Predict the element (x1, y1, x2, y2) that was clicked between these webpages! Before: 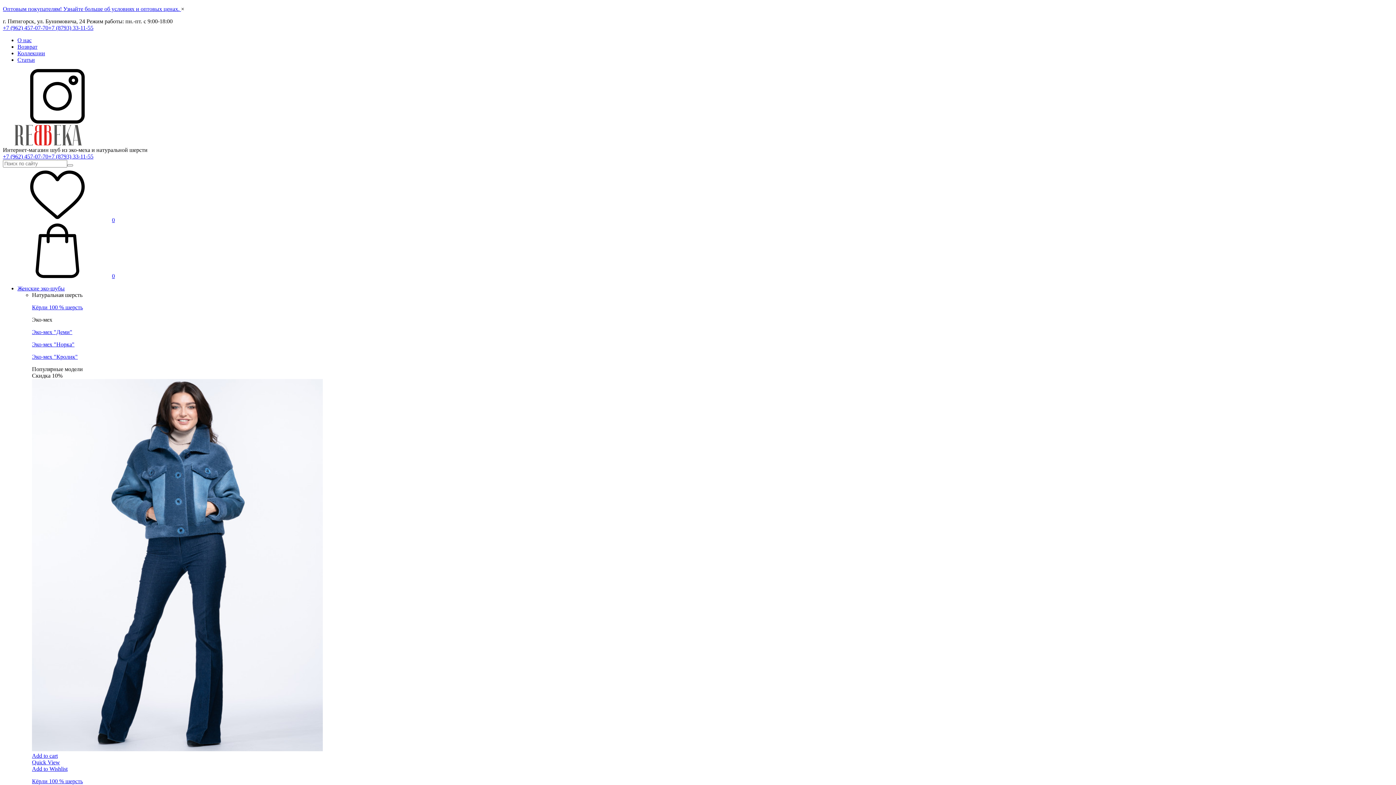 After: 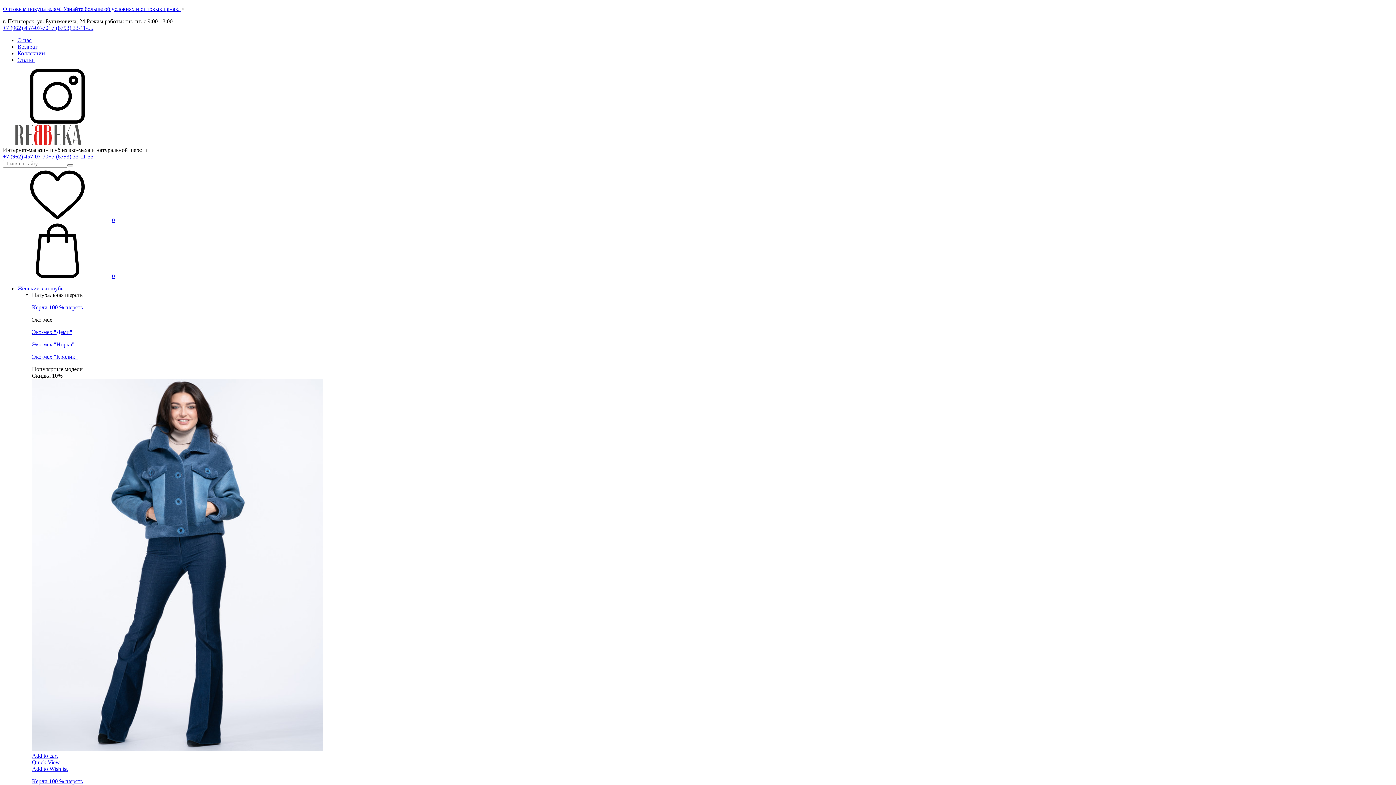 Action: bbox: (2, 24, 48, 30) label: +7 (962) 457-07-70